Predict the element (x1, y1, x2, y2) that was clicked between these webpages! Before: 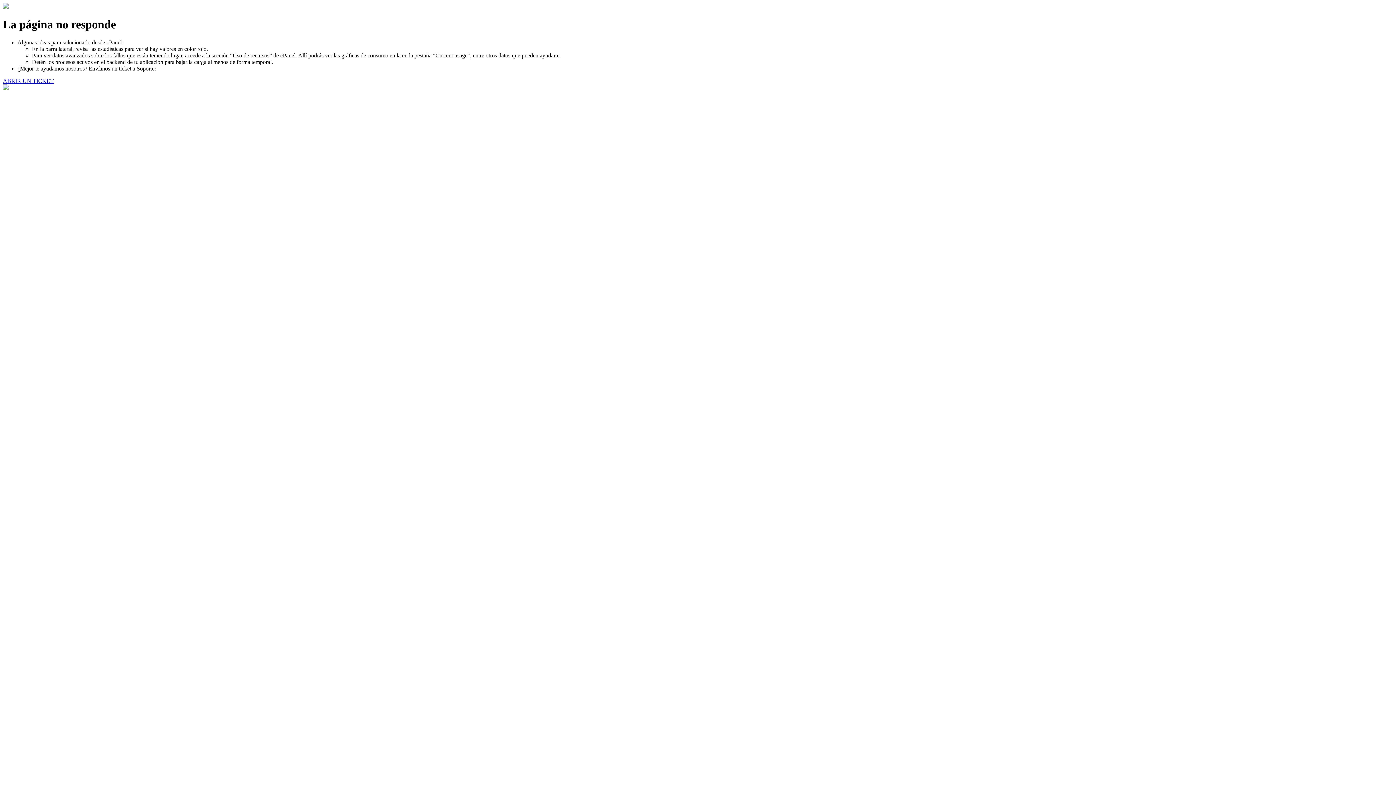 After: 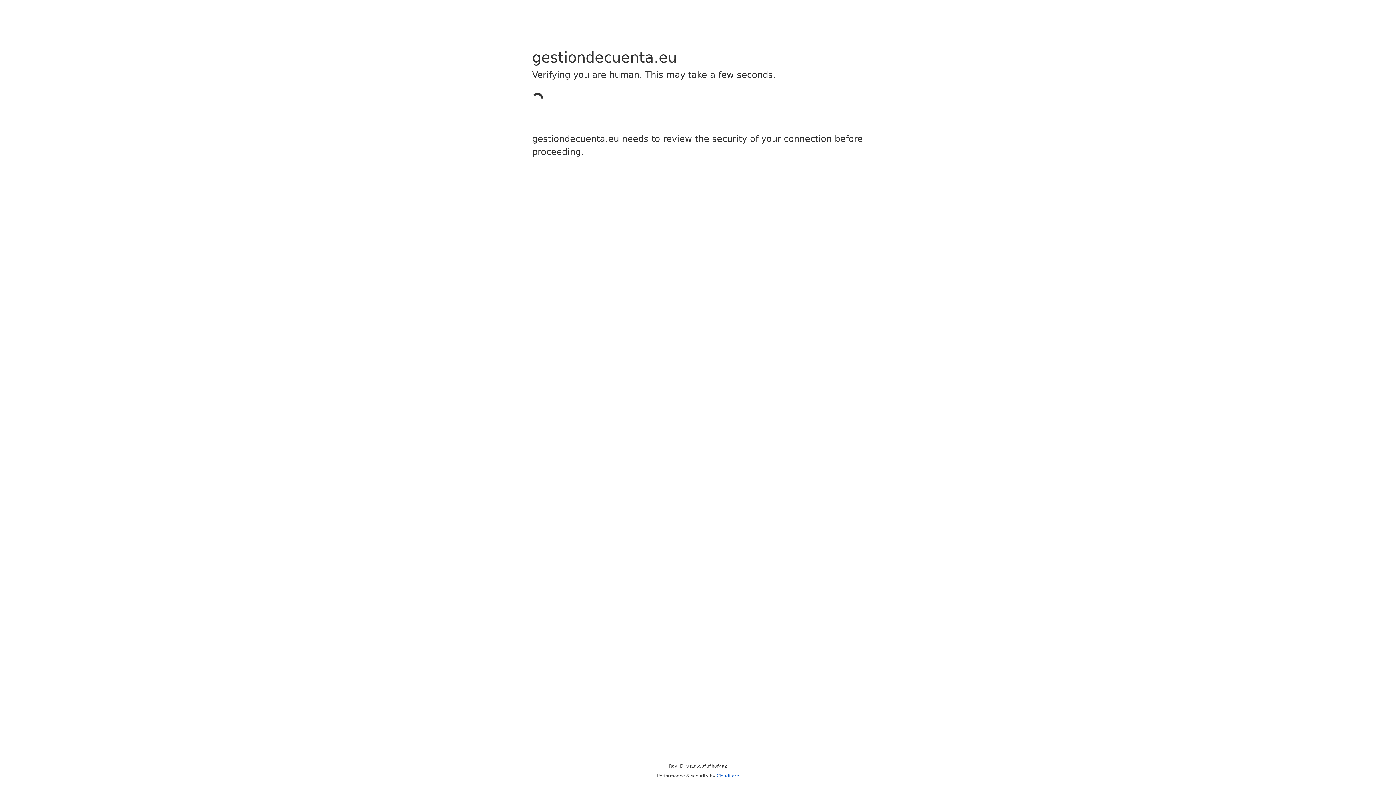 Action: label: ABRIR UN TICKET bbox: (2, 77, 53, 83)